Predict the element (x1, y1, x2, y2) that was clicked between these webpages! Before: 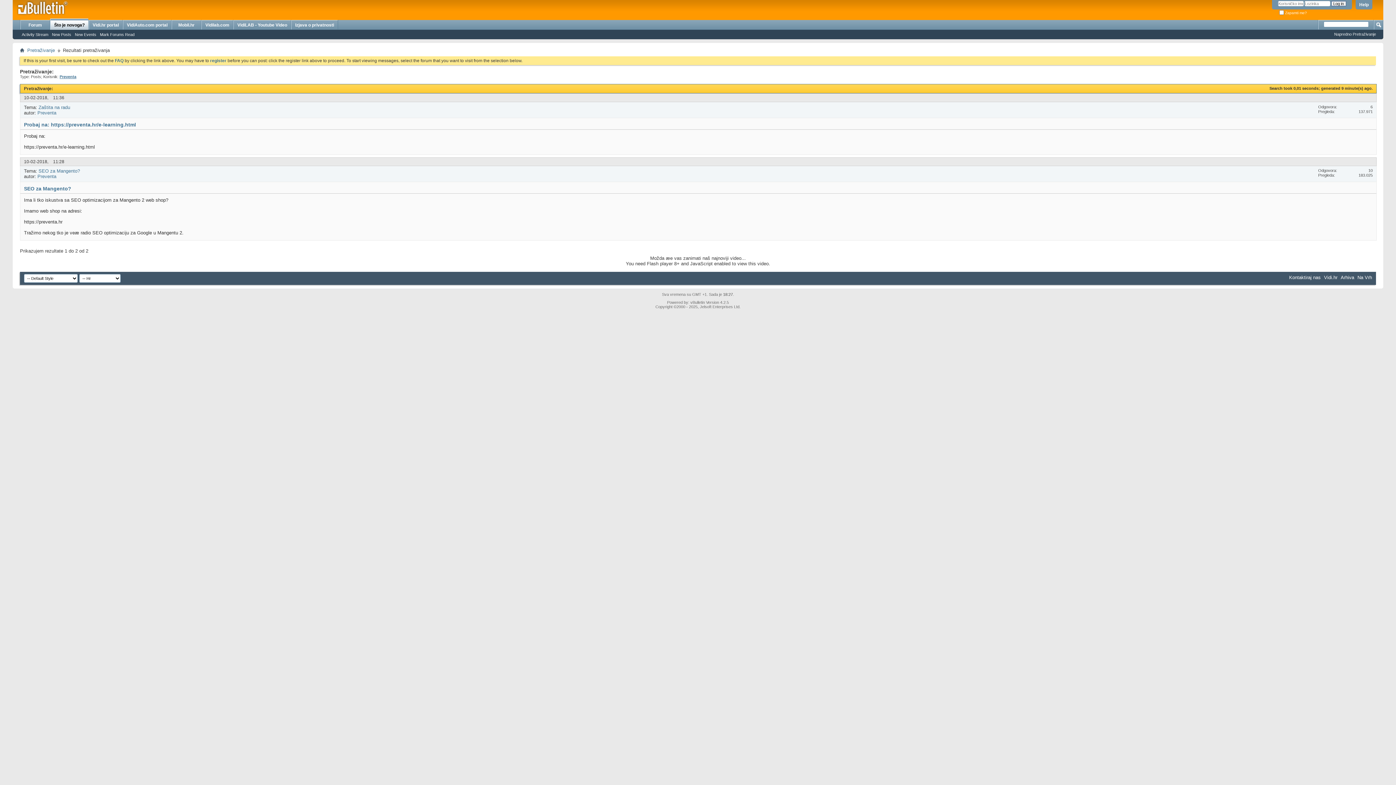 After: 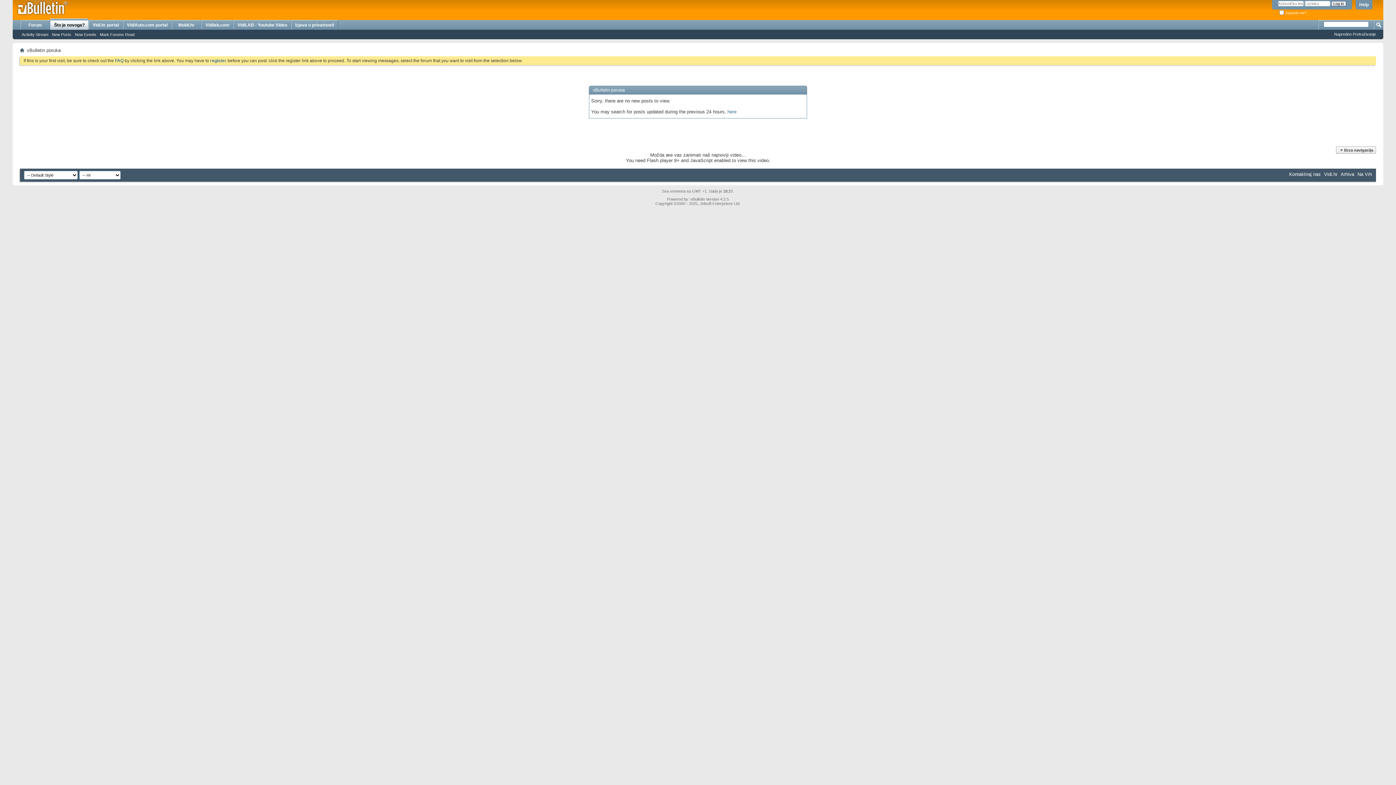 Action: label: New Posts bbox: (50, 31, 73, 37)